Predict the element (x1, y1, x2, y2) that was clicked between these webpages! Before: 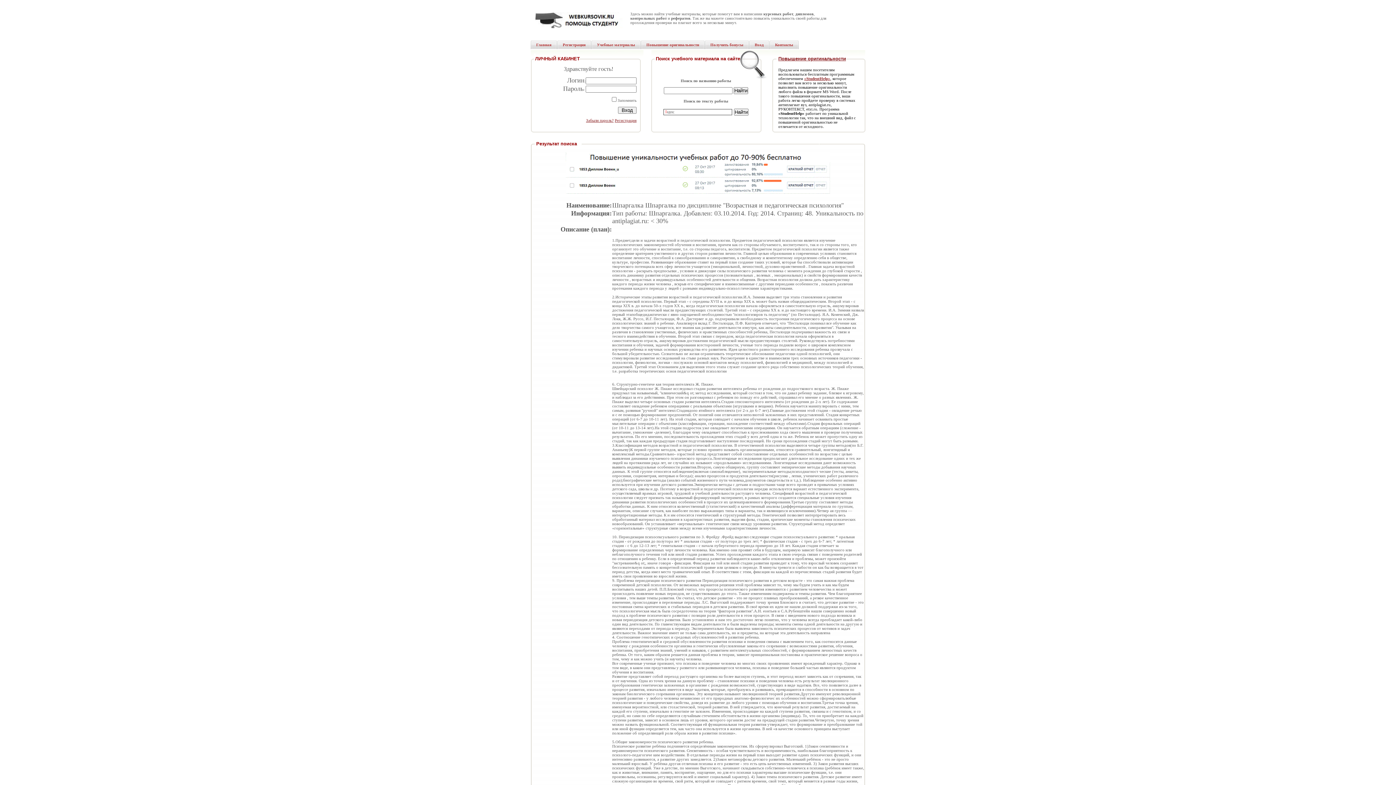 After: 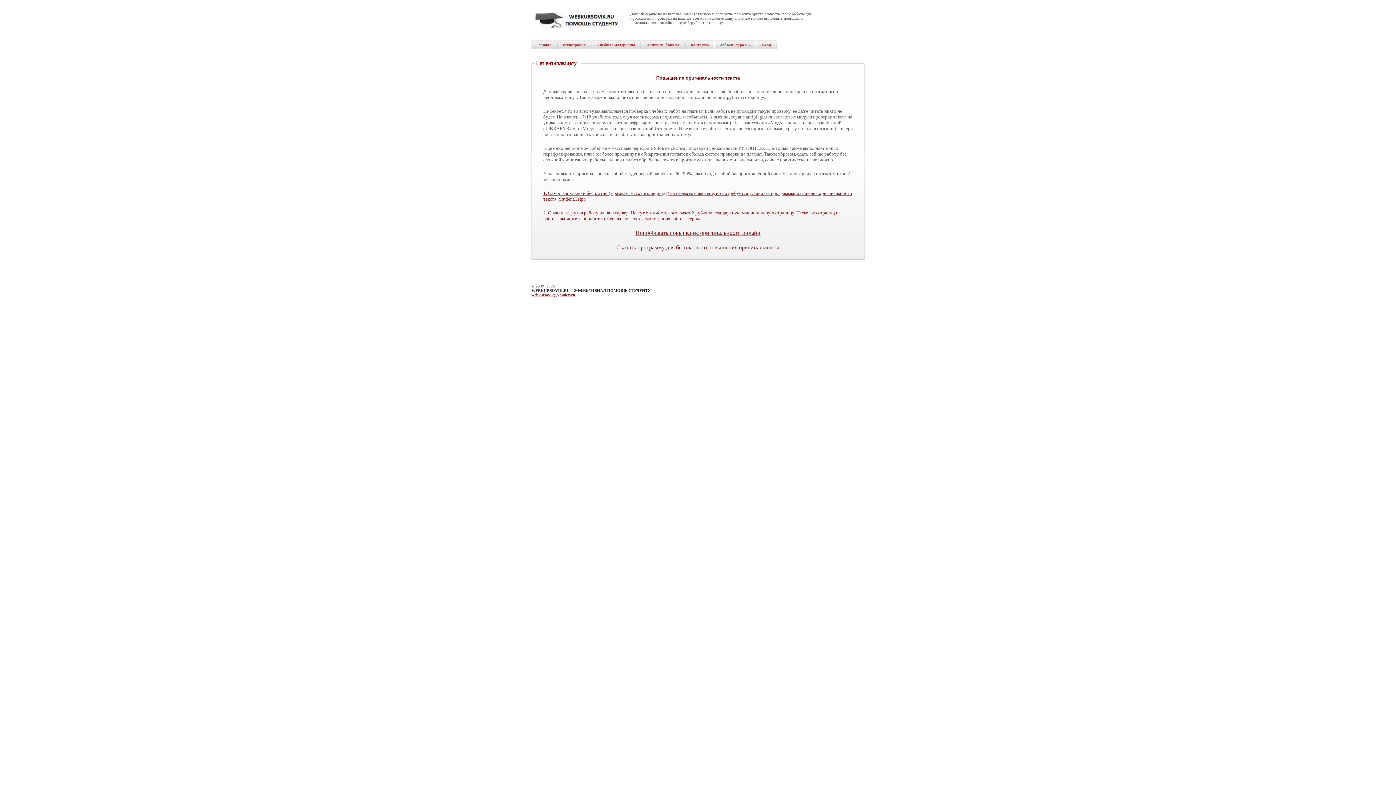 Action: bbox: (641, 40, 704, 49) label: Повышение оригинальности